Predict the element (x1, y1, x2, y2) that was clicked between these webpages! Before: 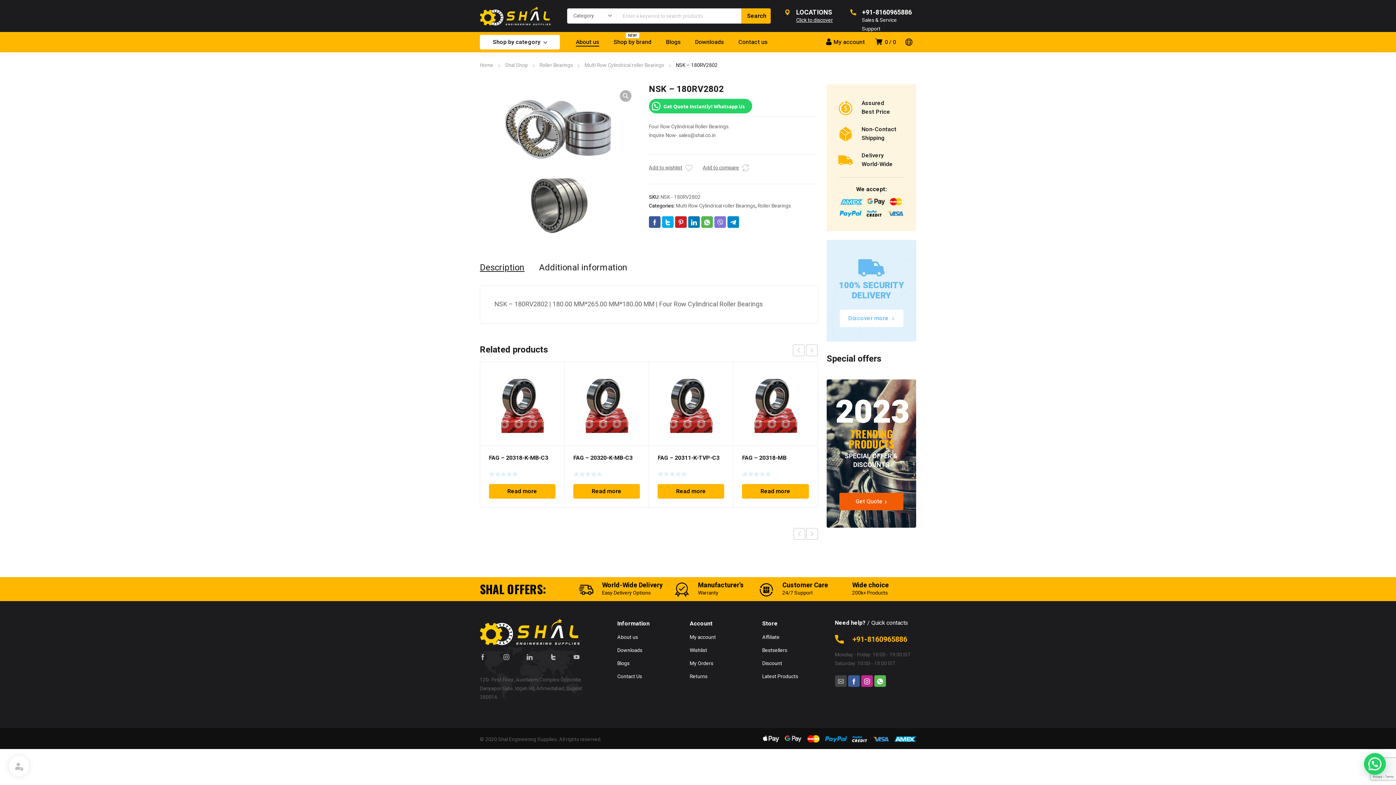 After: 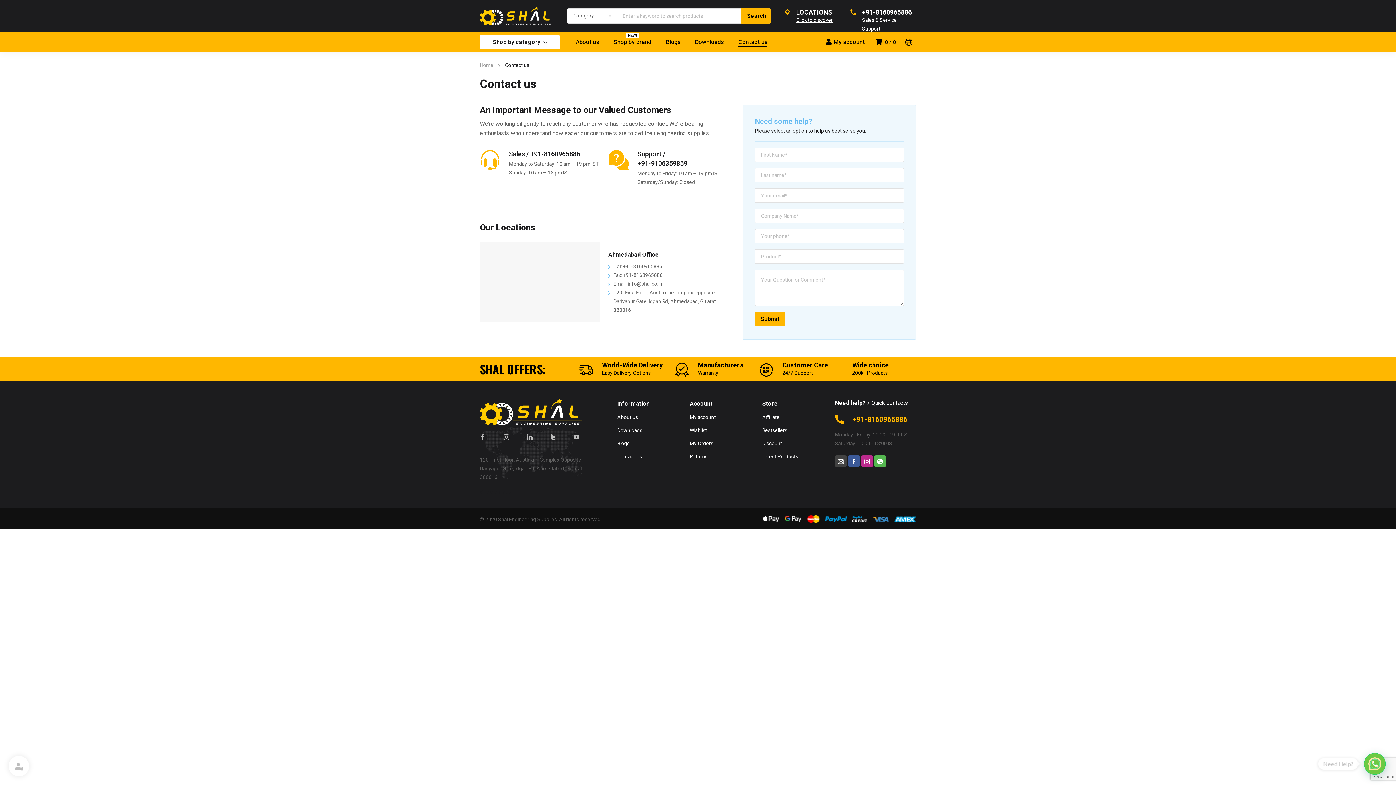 Action: bbox: (738, 32, 767, 52) label: Contact us